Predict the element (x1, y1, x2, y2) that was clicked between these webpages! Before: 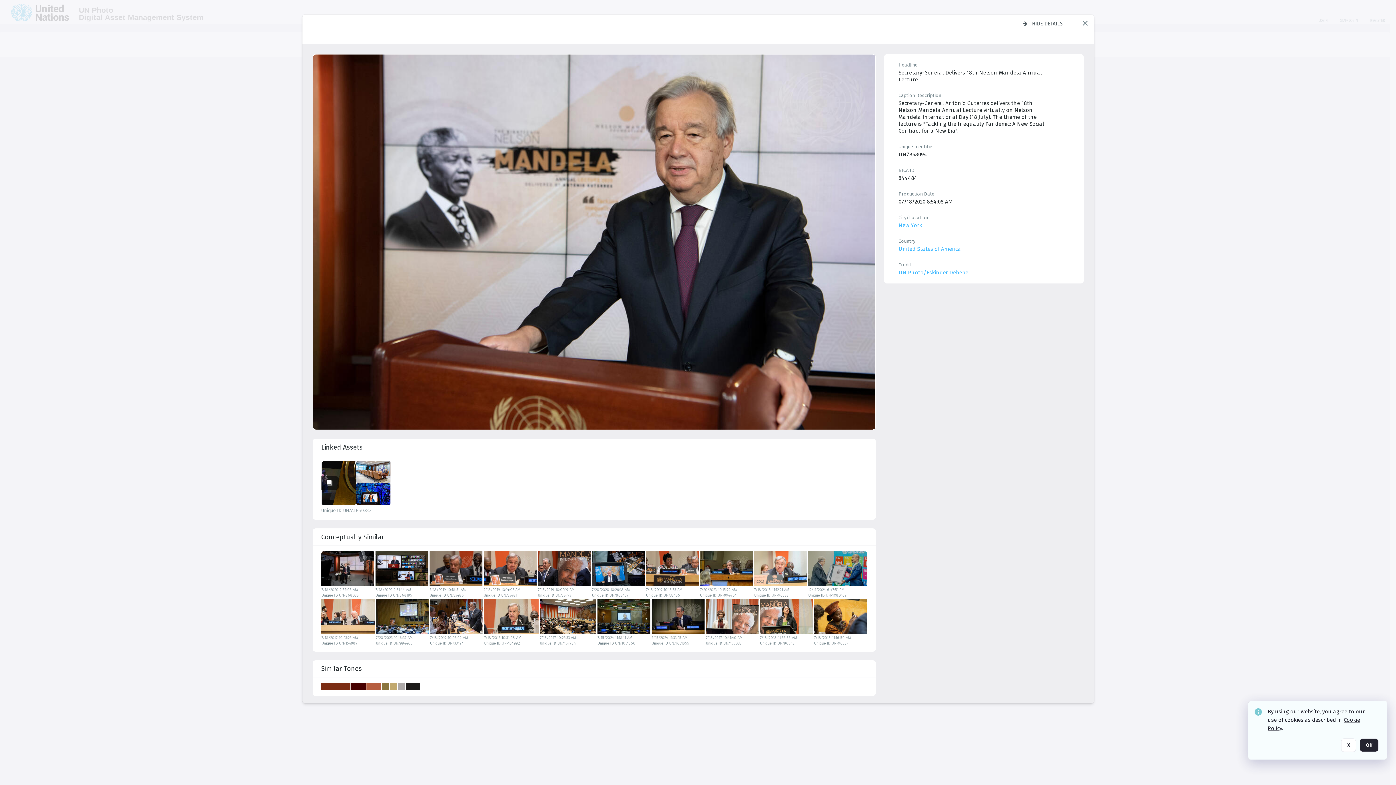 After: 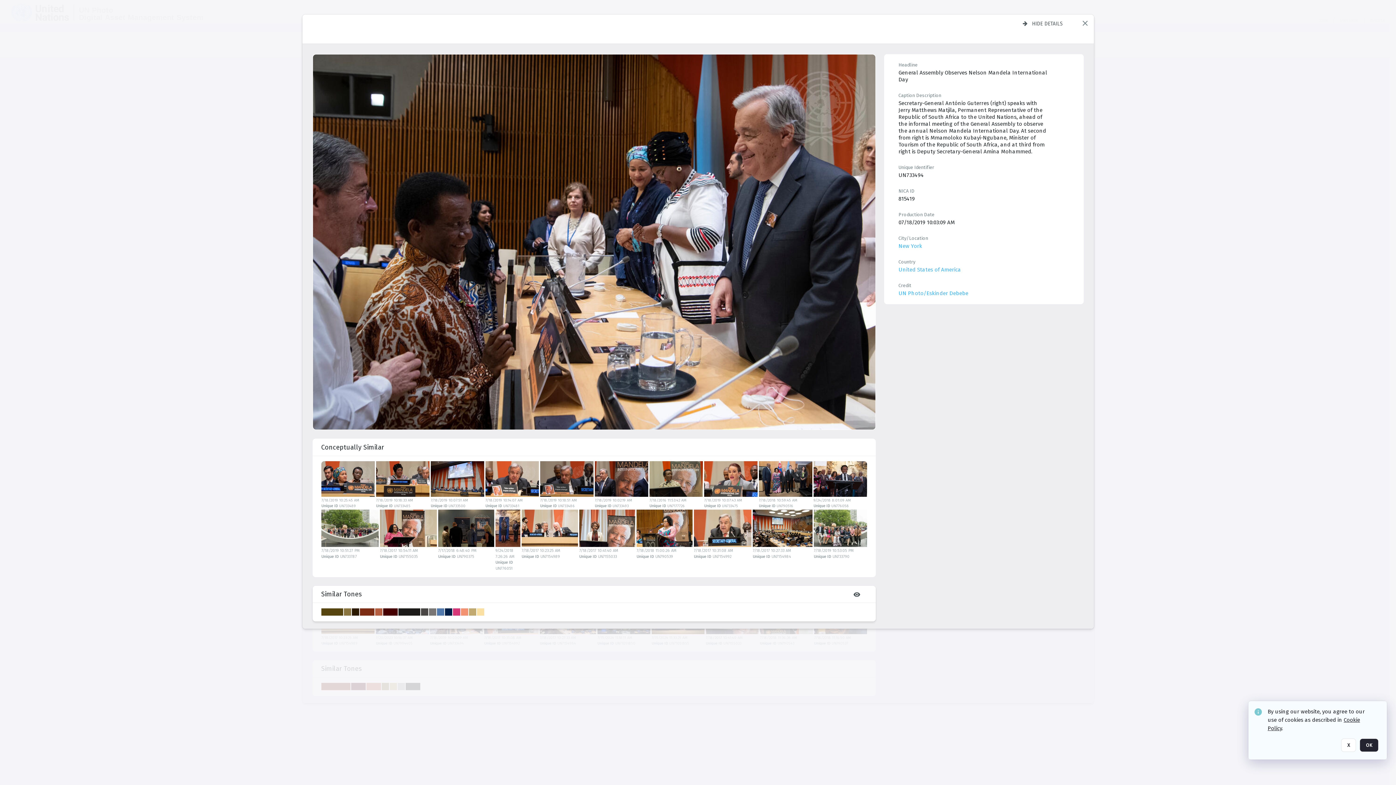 Action: bbox: (429, 599, 482, 634)